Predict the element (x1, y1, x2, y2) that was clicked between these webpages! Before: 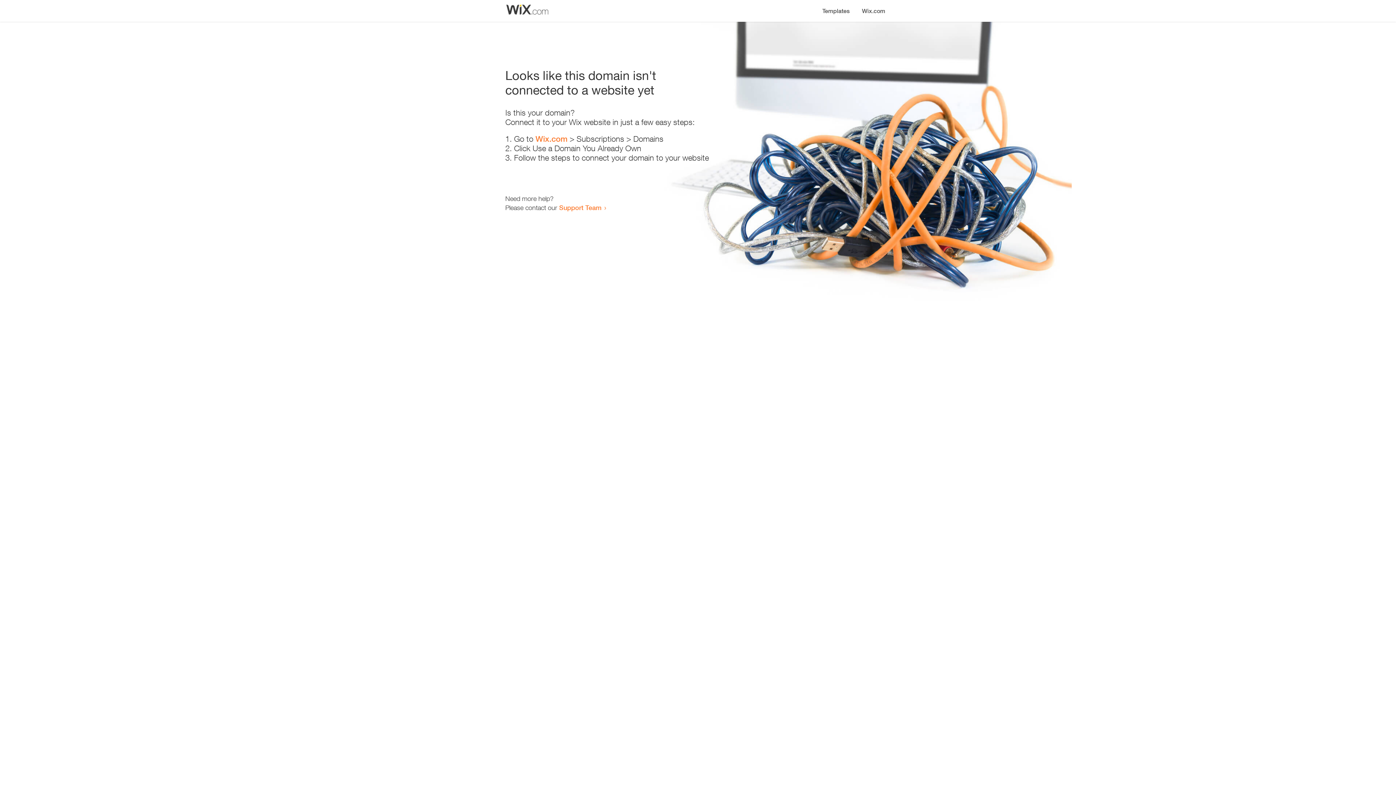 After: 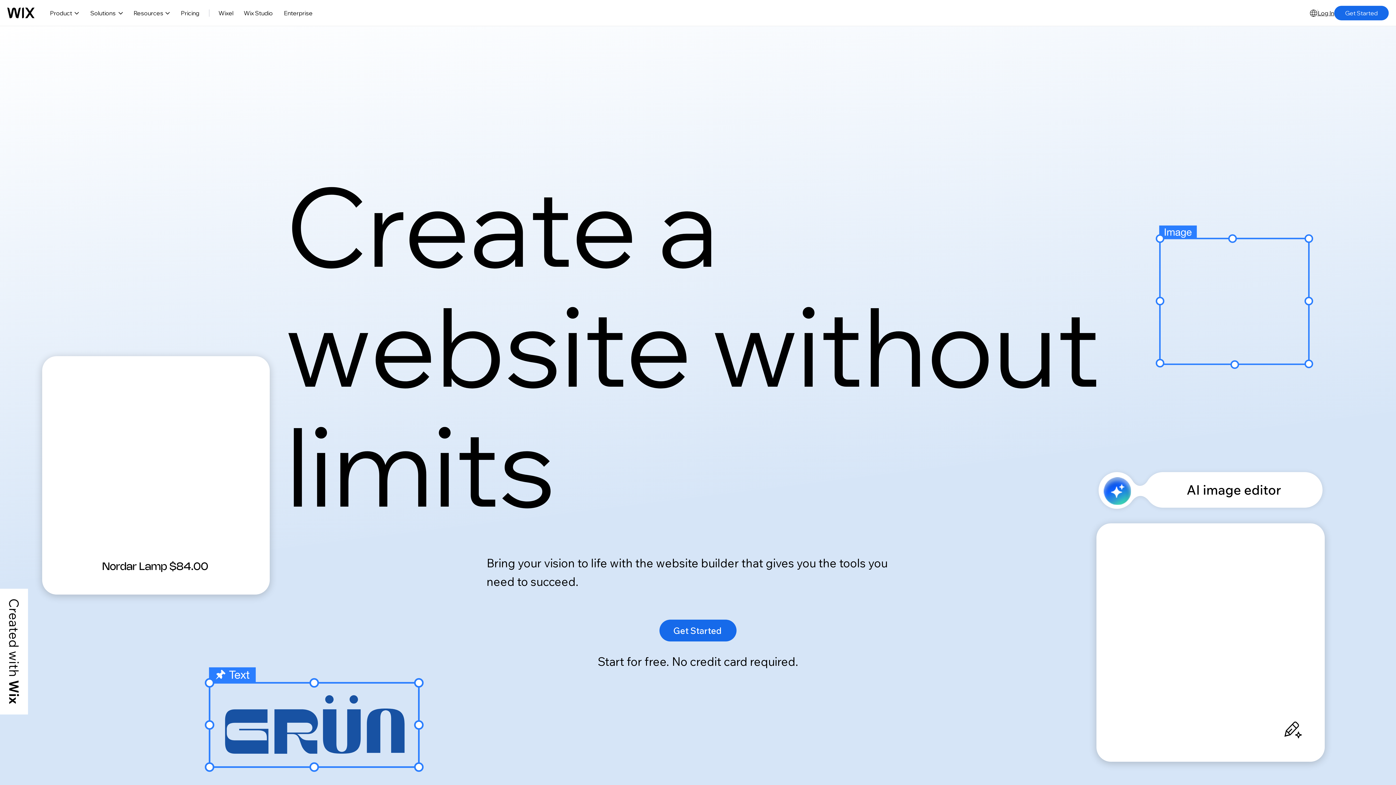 Action: label: Wix.com bbox: (856, 0, 890, 14)